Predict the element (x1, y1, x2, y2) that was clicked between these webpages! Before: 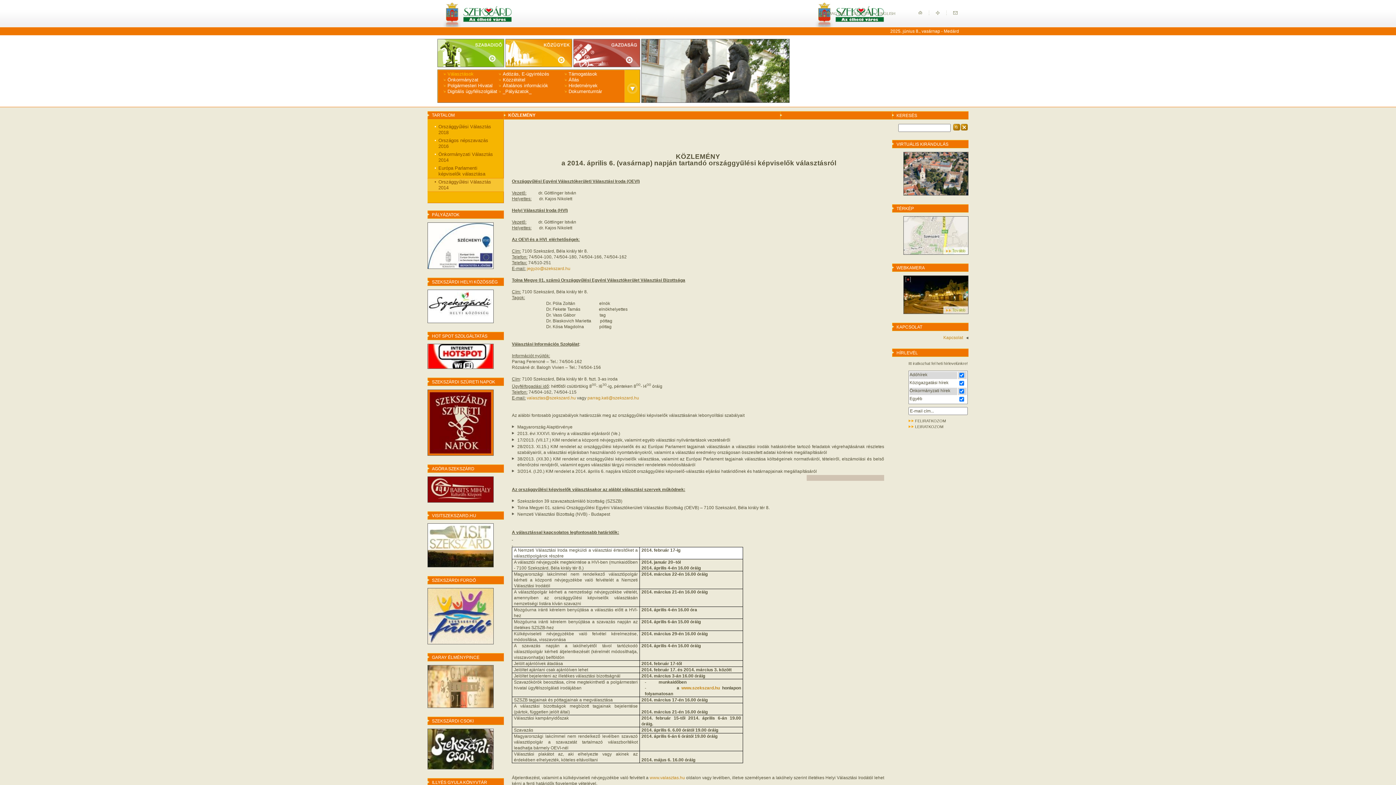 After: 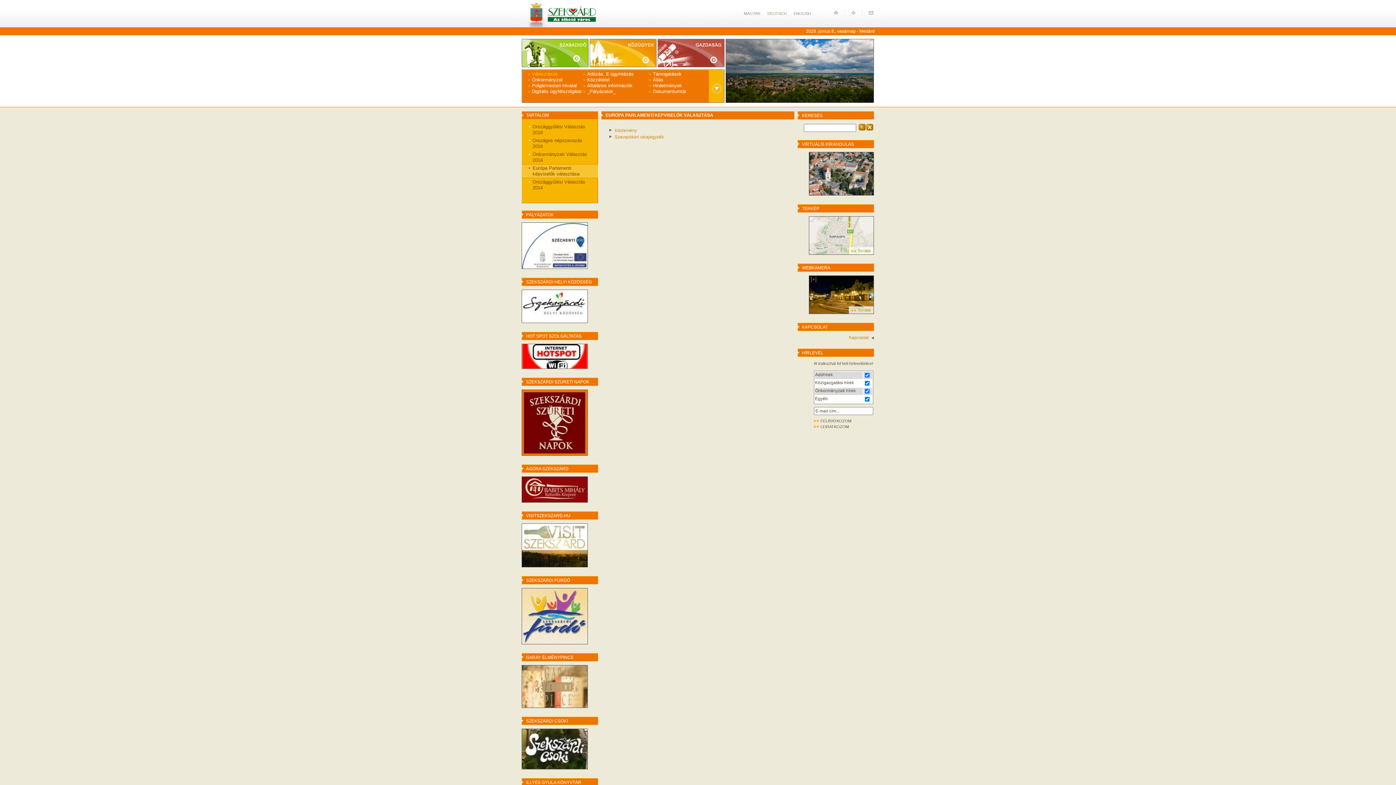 Action: label: Európa Parlamenti képviselők választása bbox: (427, 164, 504, 178)